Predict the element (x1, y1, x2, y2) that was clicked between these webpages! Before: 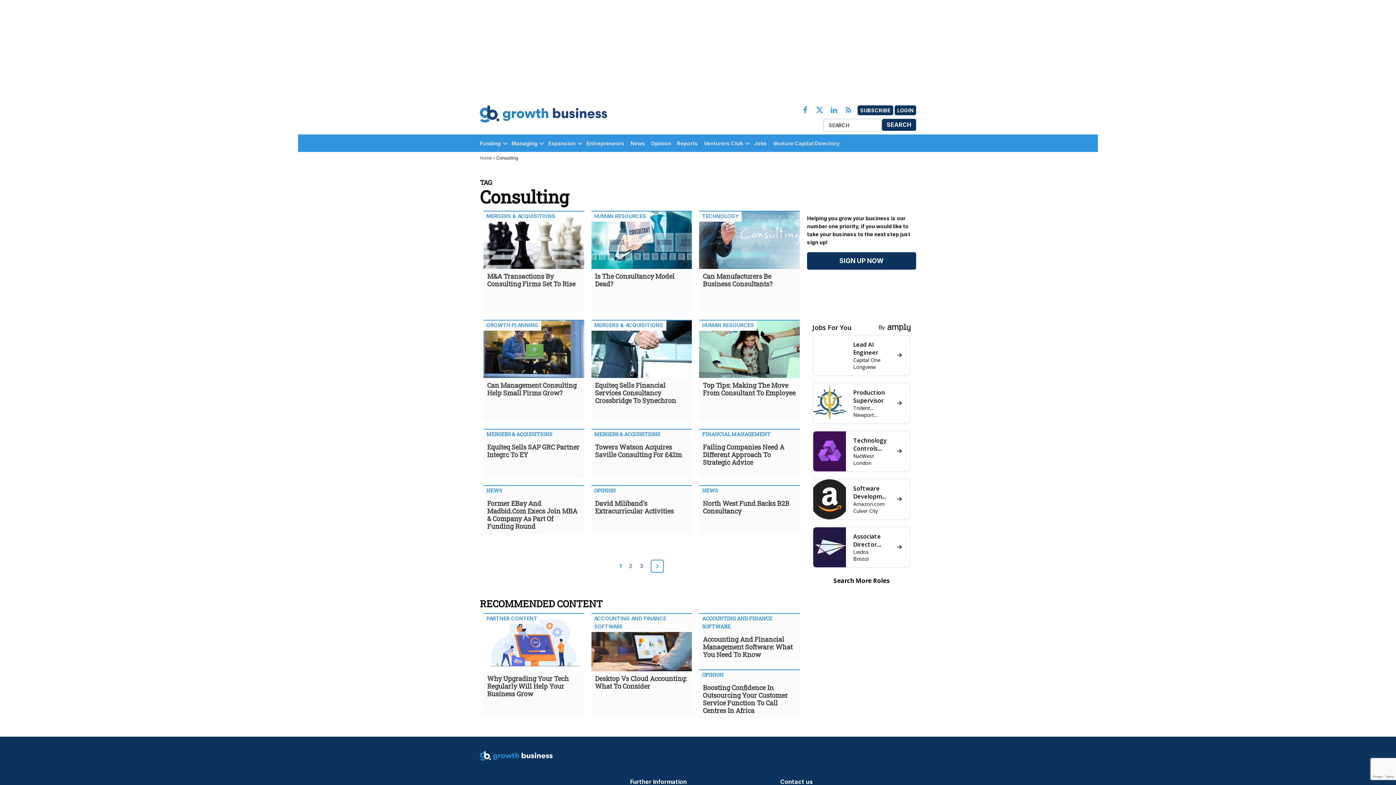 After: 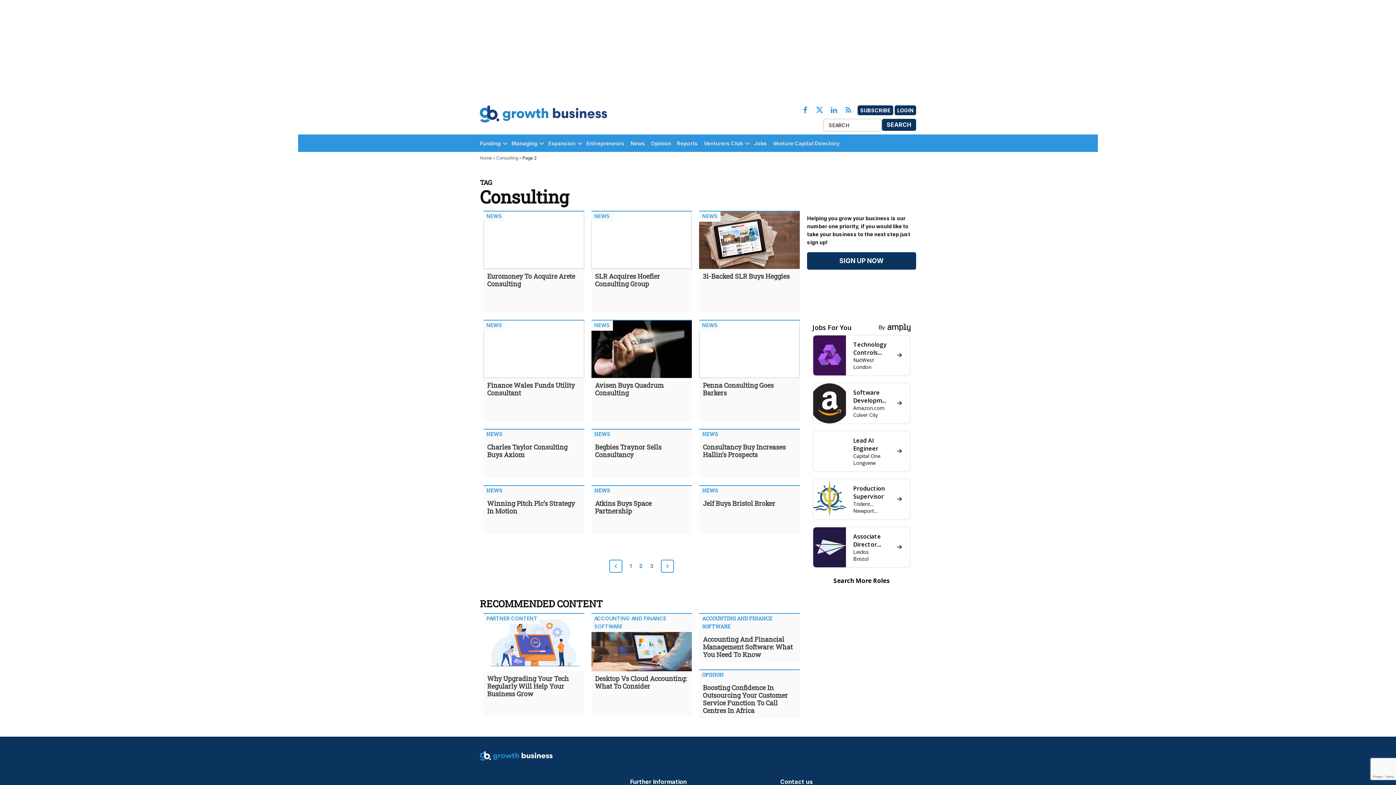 Action: bbox: (625, 560, 636, 573) label: 2